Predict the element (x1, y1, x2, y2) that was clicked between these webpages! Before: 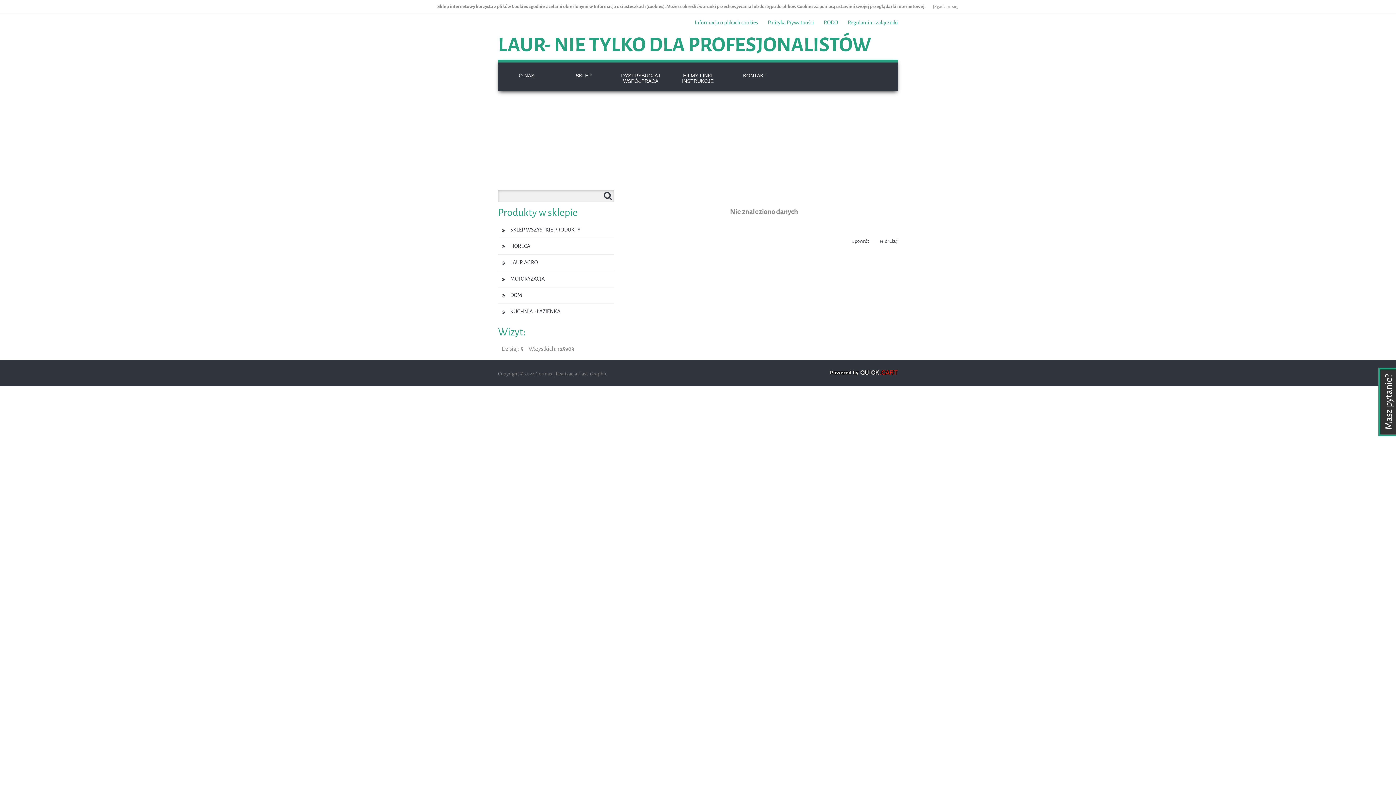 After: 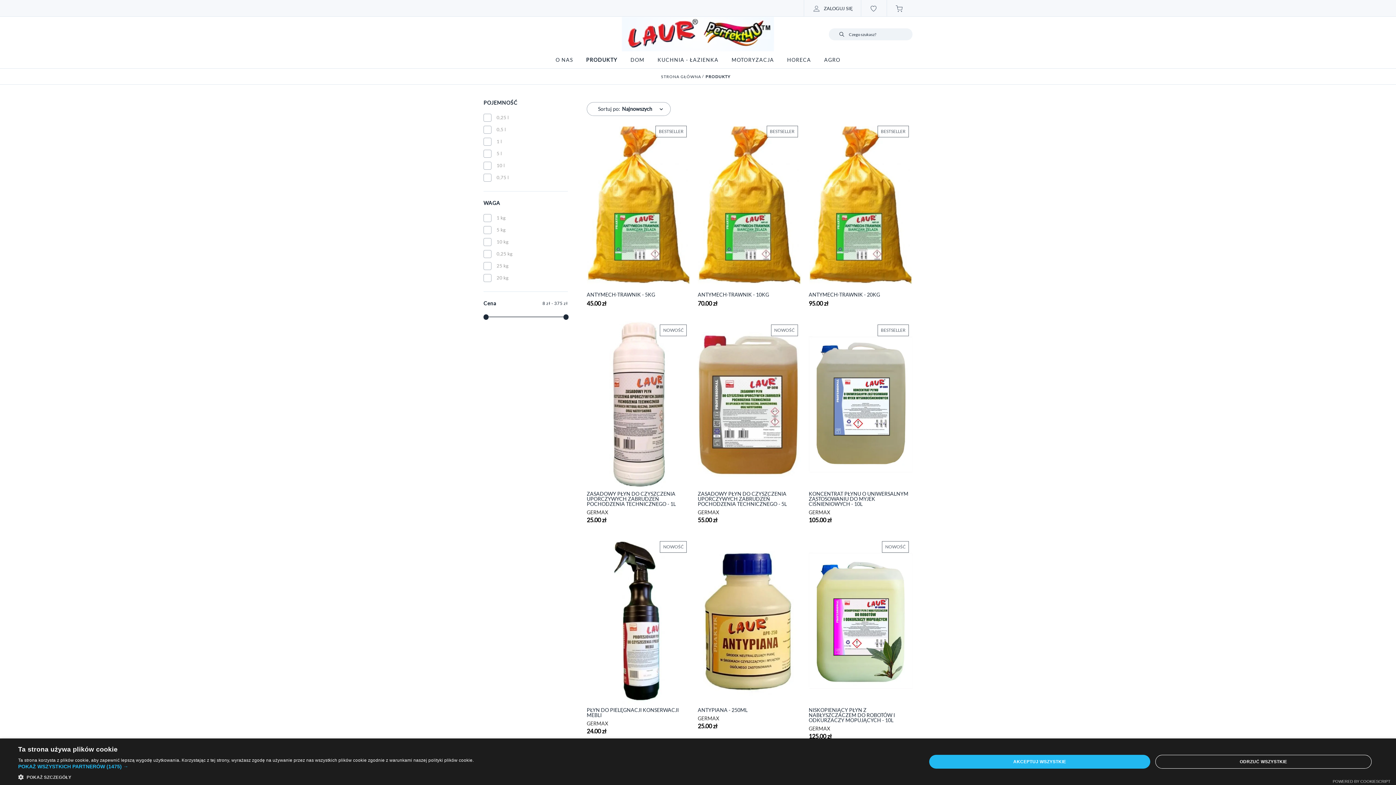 Action: bbox: (498, 222, 626, 238) label: SKLEP WSZYSTKIE PRODUKTY